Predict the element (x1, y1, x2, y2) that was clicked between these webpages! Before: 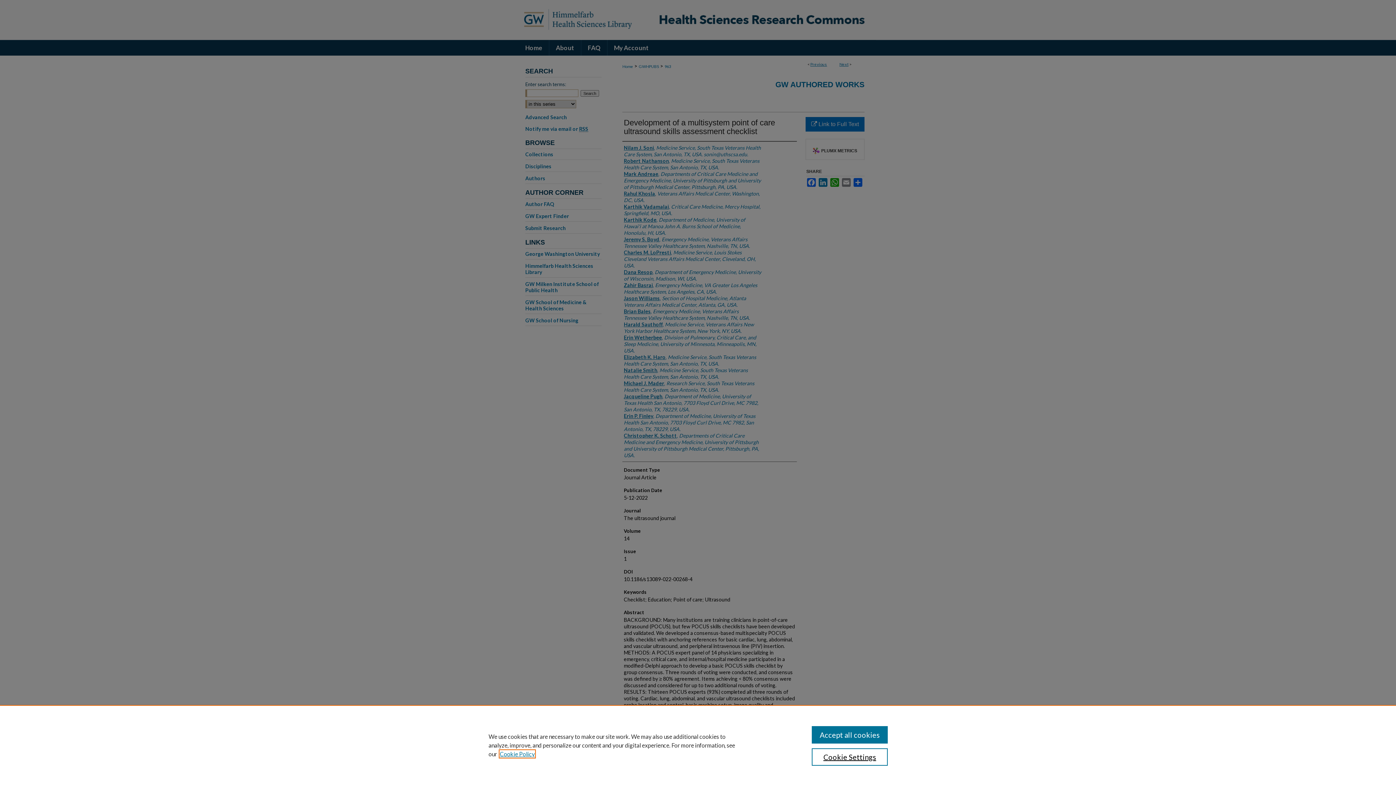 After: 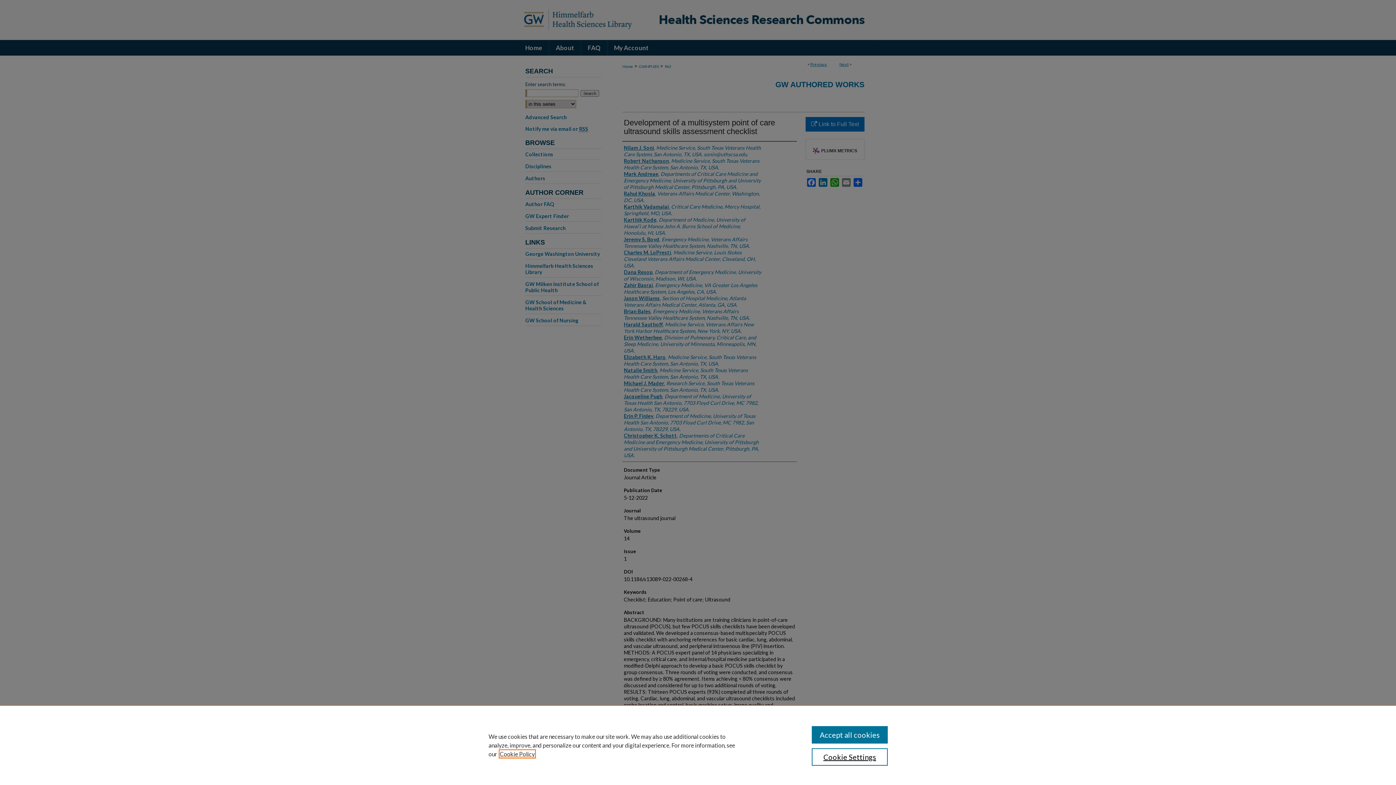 Action: label: , opens in a new tab bbox: (500, 750, 534, 757)